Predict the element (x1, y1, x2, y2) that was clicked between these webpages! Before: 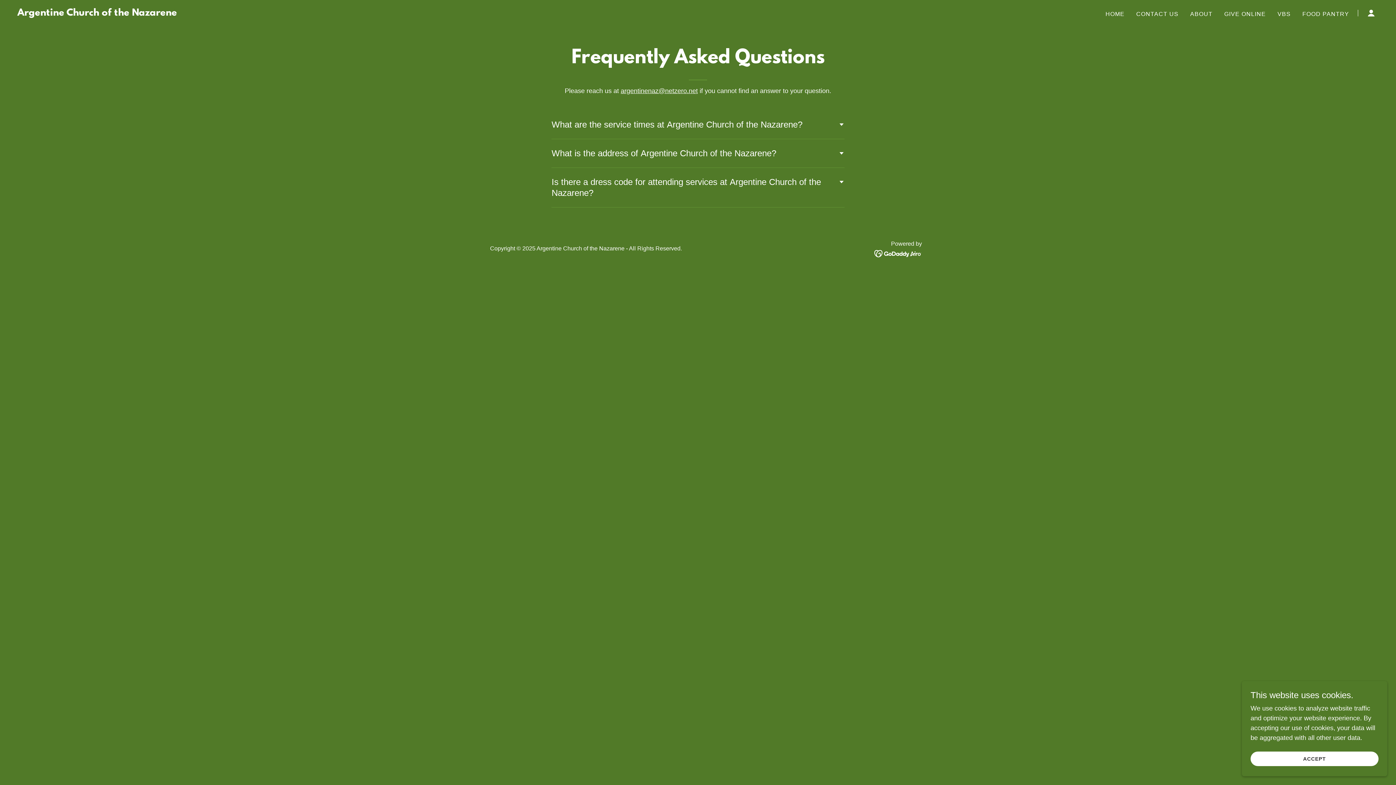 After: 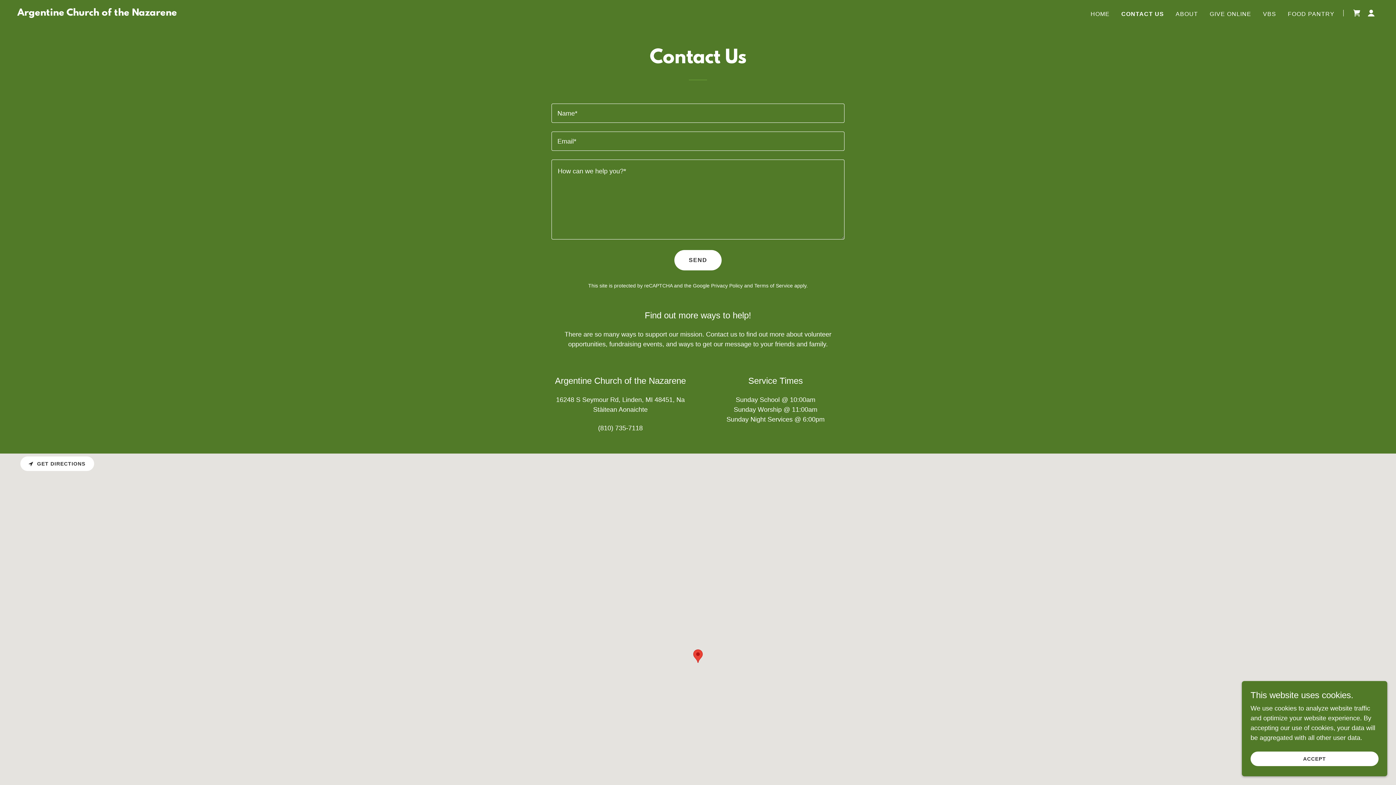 Action: bbox: (1134, 7, 1181, 20) label: CONTACT US